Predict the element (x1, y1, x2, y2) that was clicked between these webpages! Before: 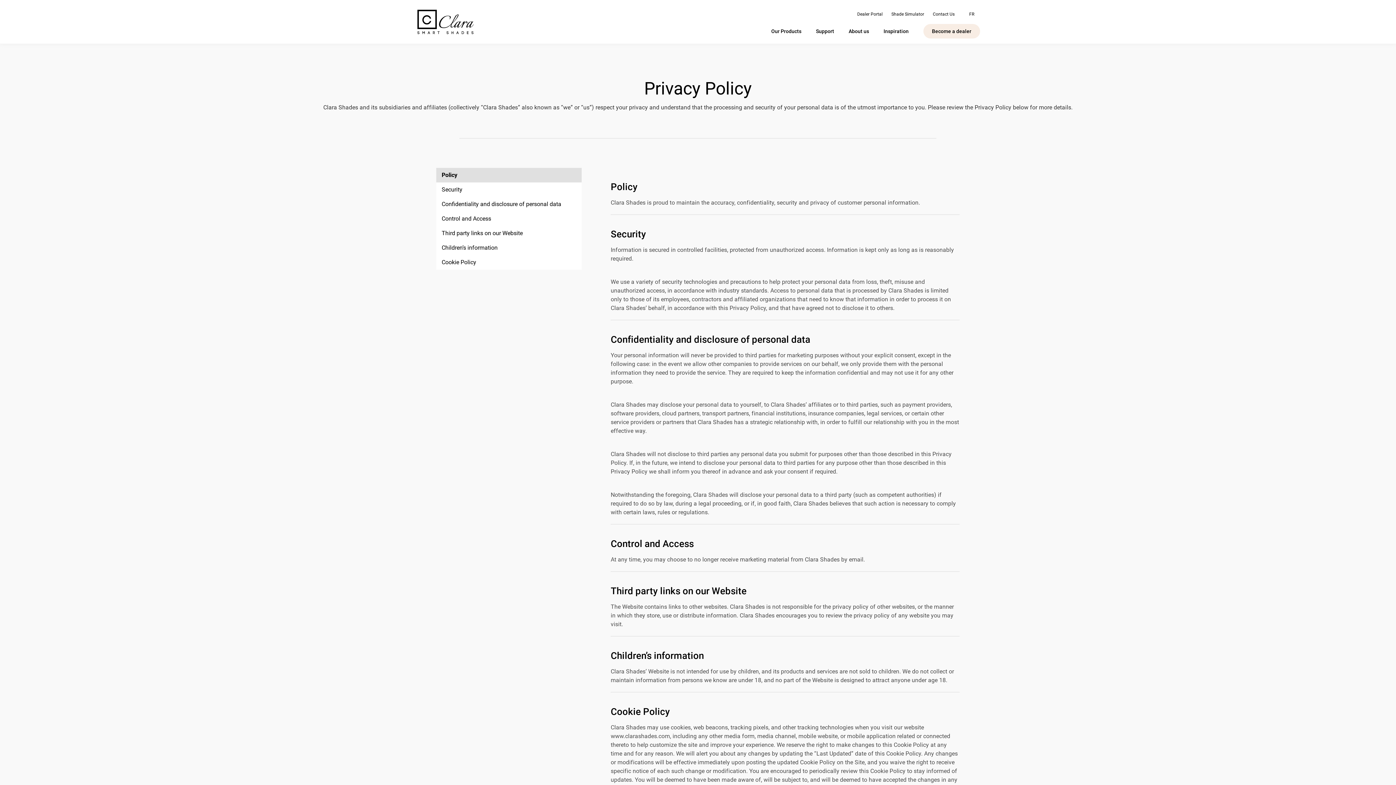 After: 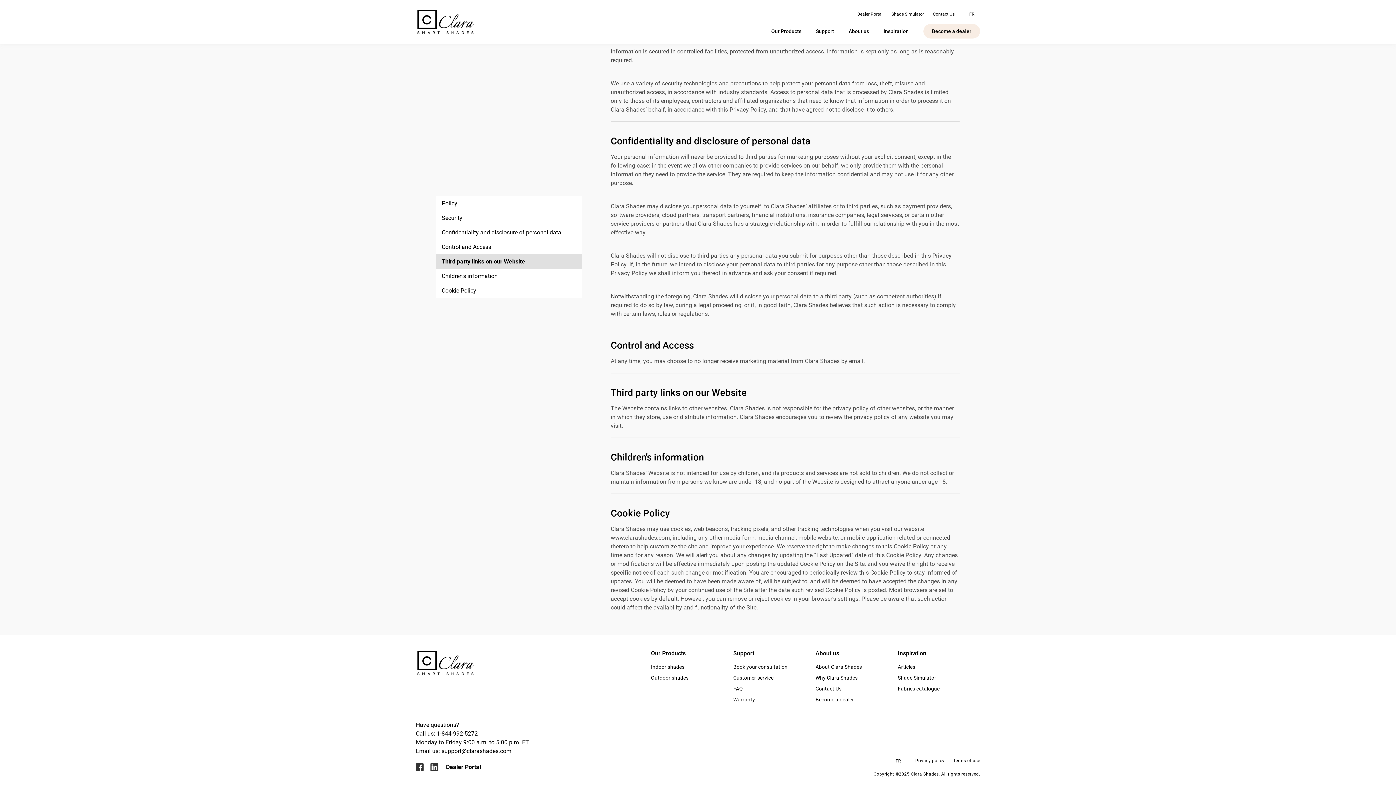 Action: label: Third party links on our Website bbox: (436, 226, 581, 240)